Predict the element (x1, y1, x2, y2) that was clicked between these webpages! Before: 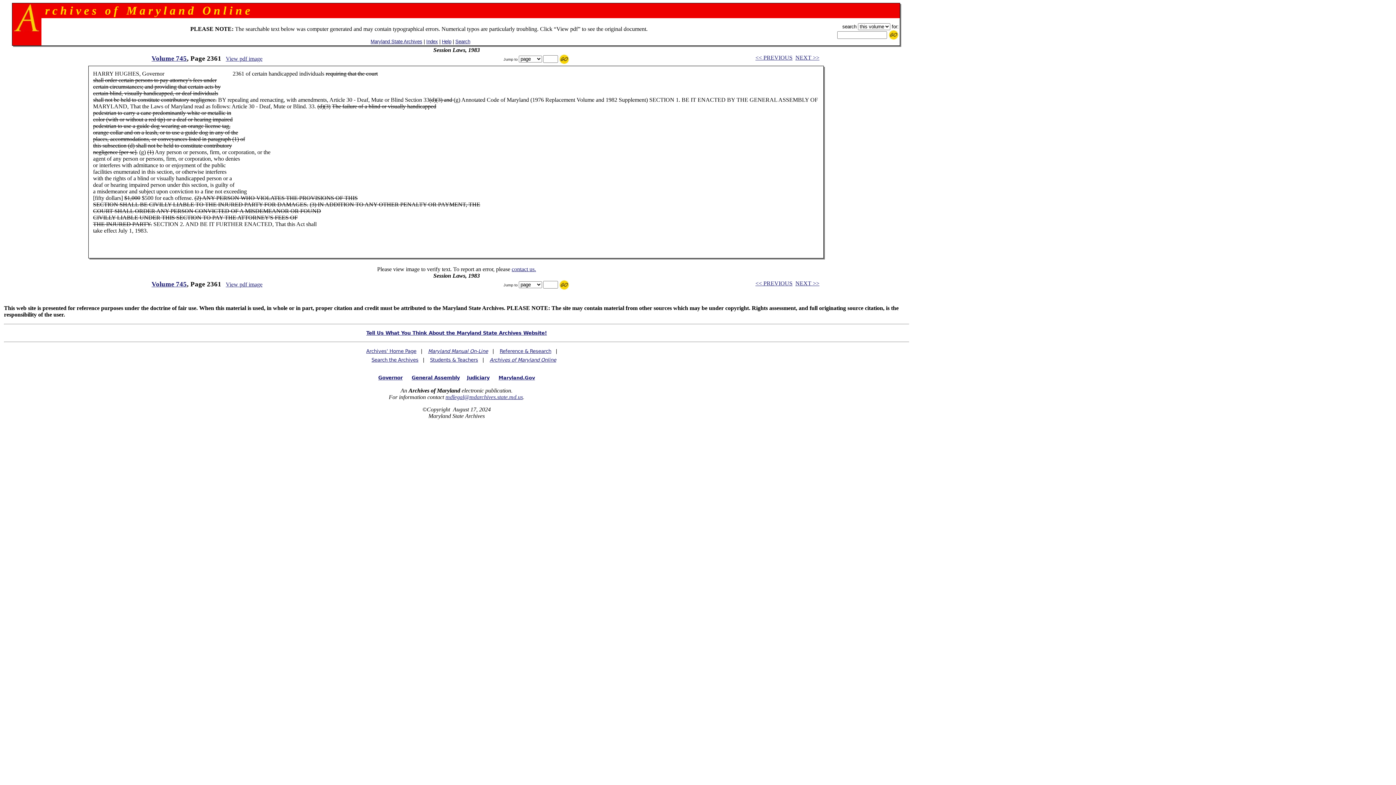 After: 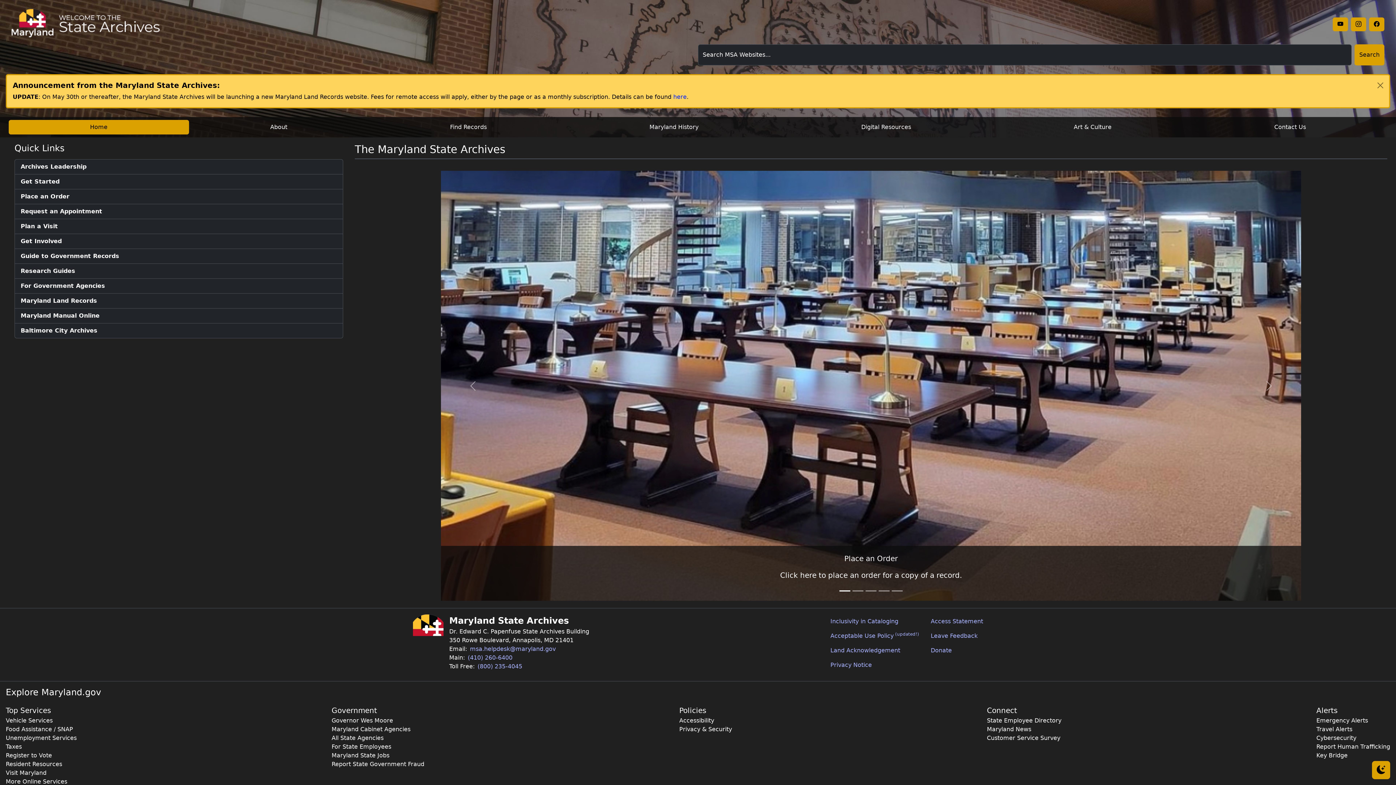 Action: label: Archives' Home Page bbox: (366, 348, 416, 354)